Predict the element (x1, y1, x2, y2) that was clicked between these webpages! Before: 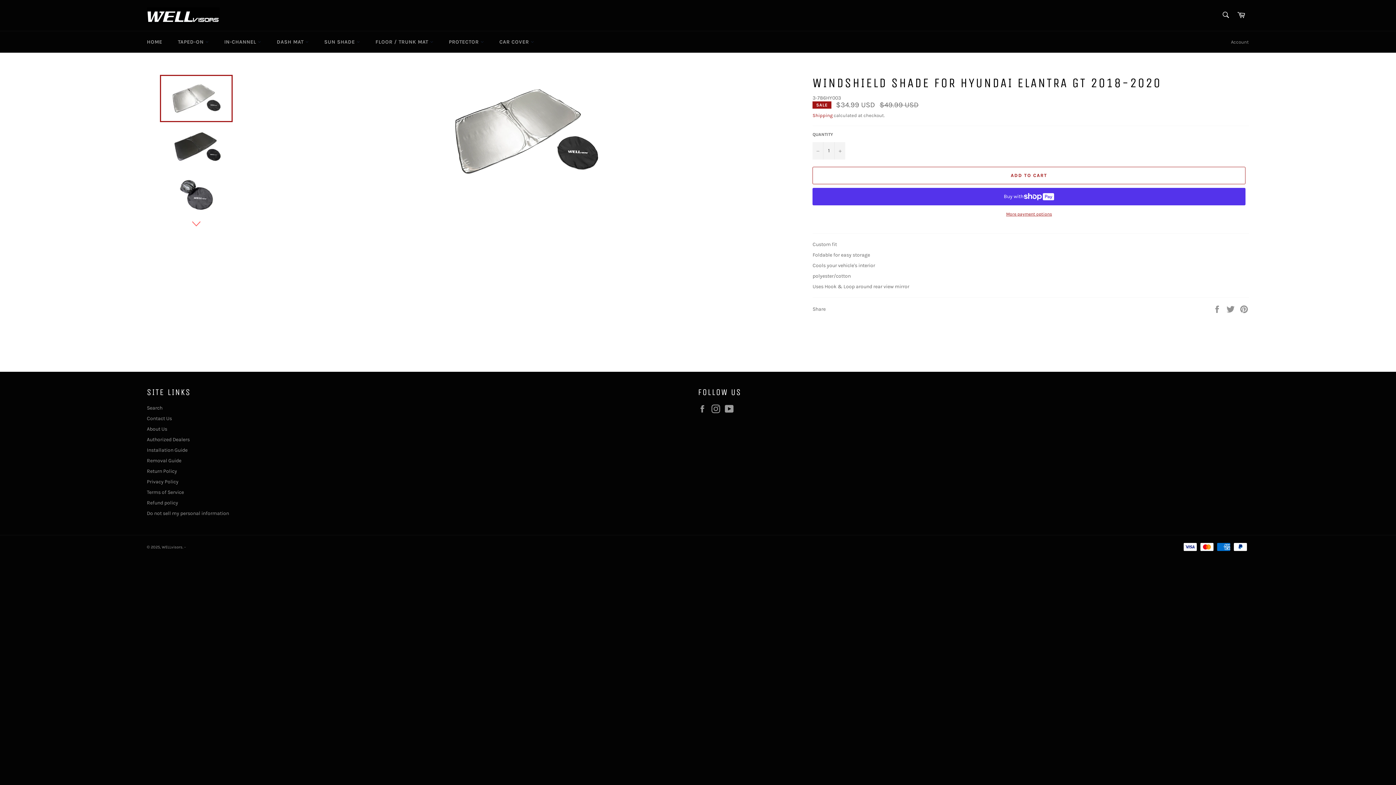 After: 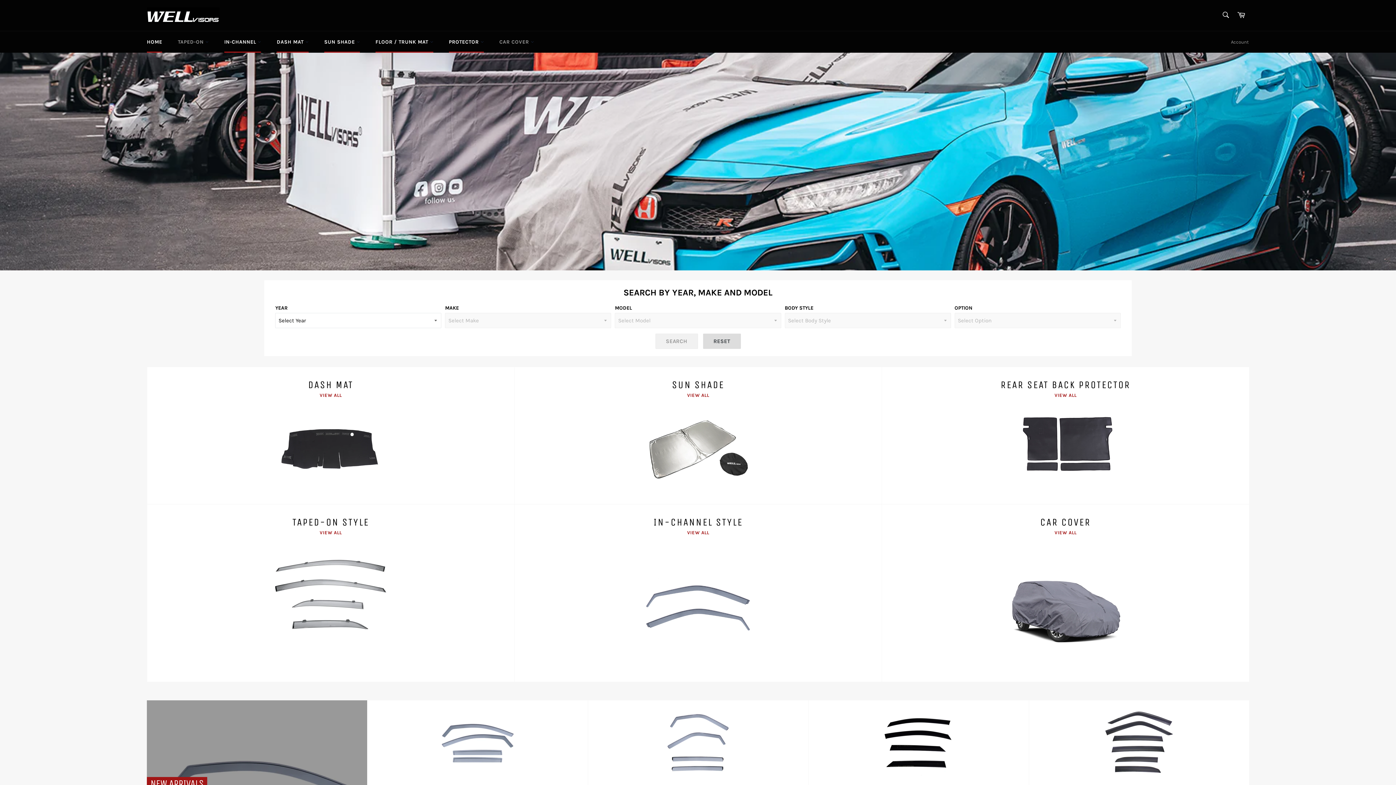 Action: bbox: (146, 7, 219, 23)